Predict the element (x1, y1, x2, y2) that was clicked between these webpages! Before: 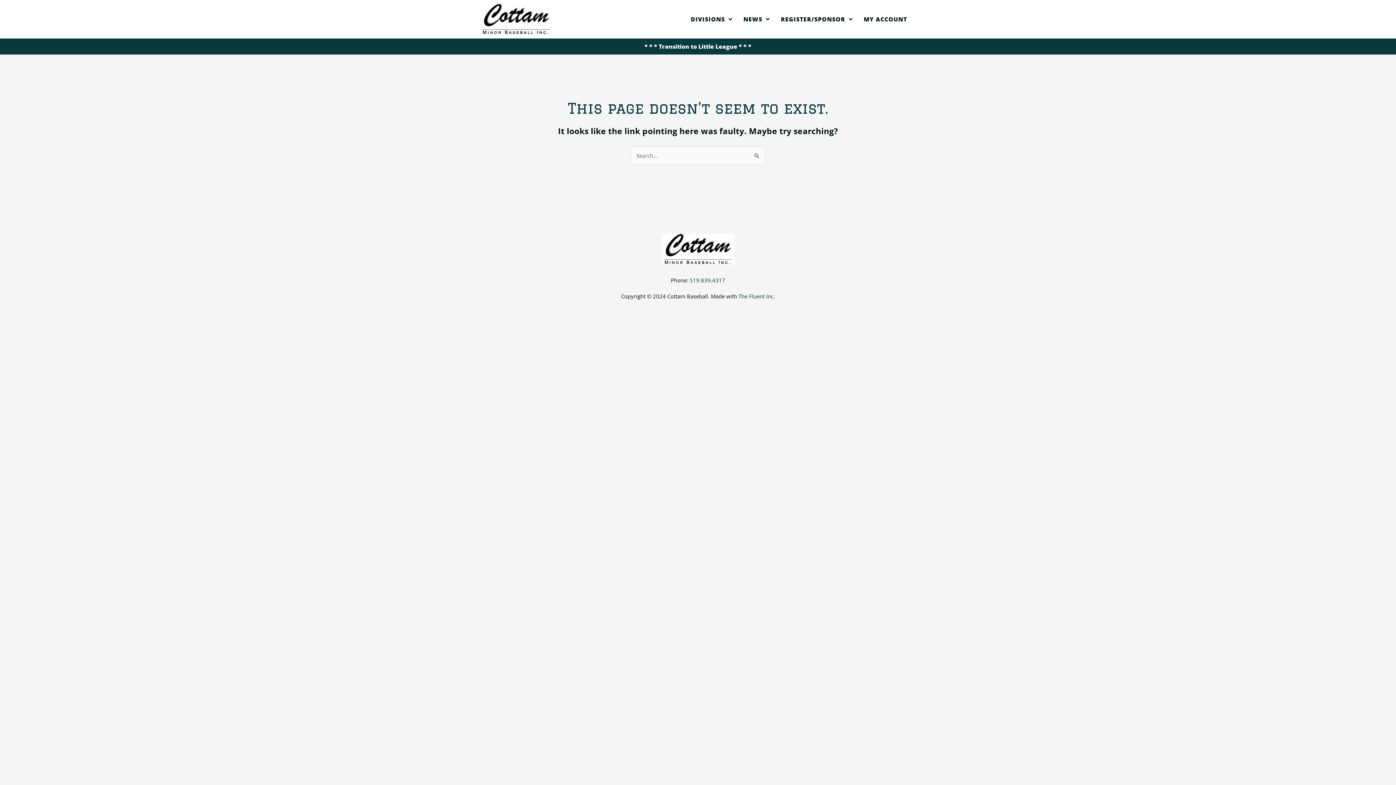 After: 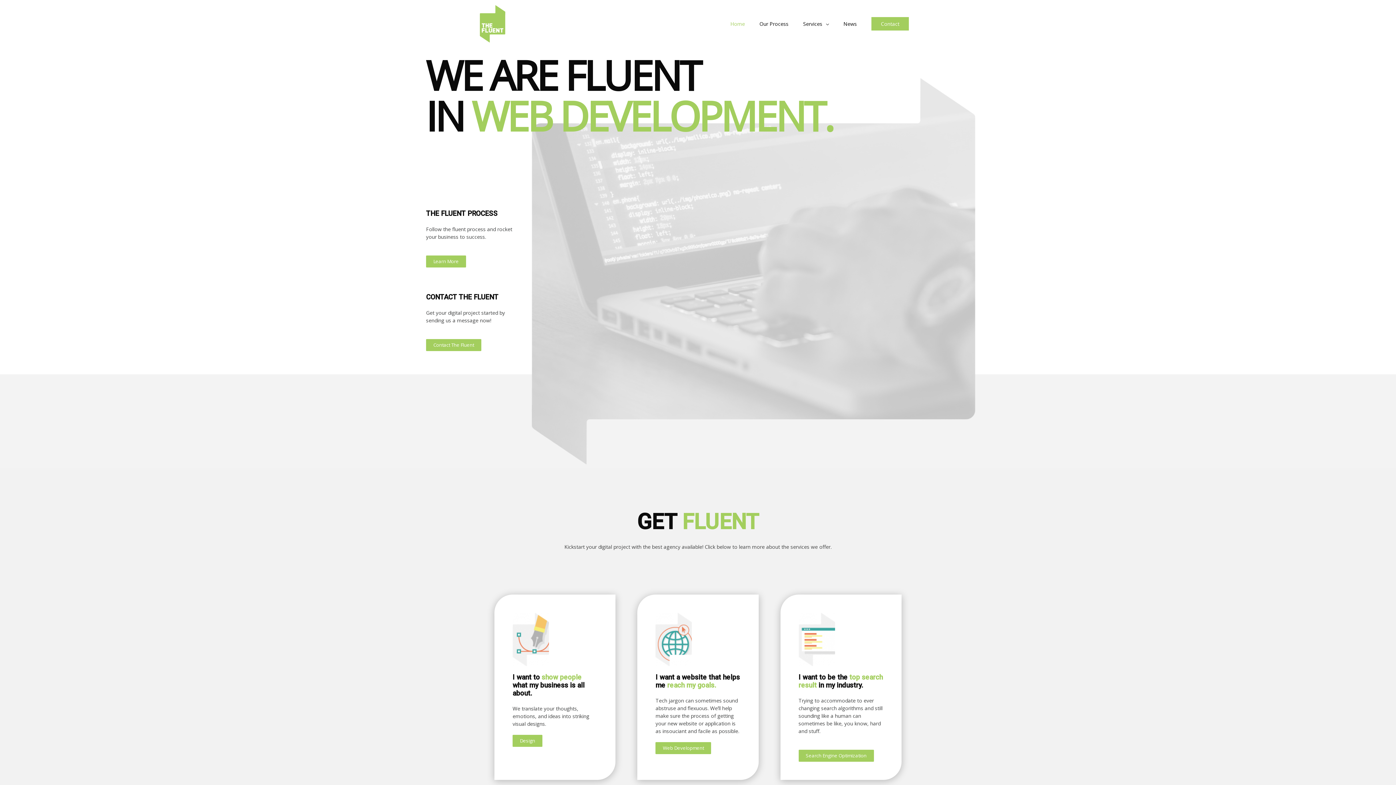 Action: label: The Fluent Inc. bbox: (738, 292, 775, 300)